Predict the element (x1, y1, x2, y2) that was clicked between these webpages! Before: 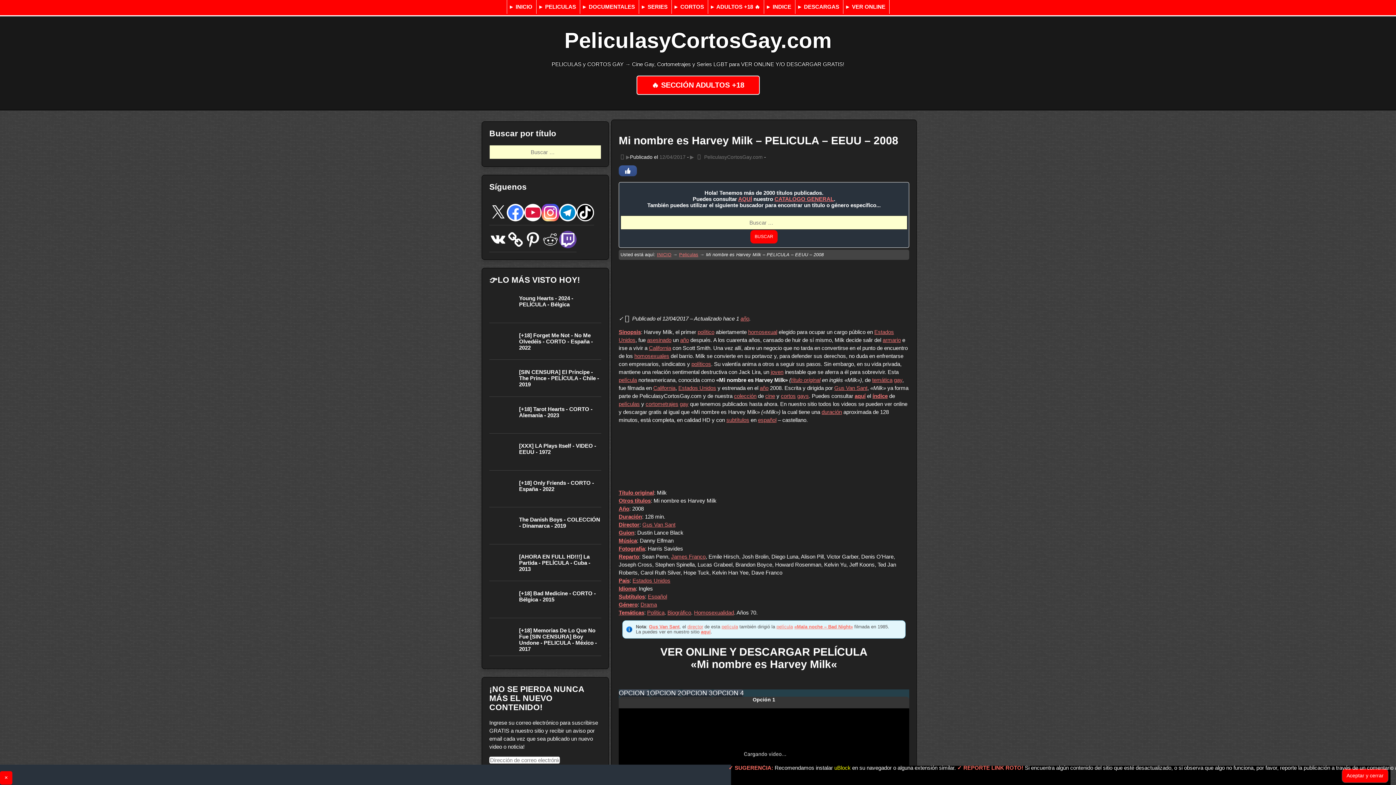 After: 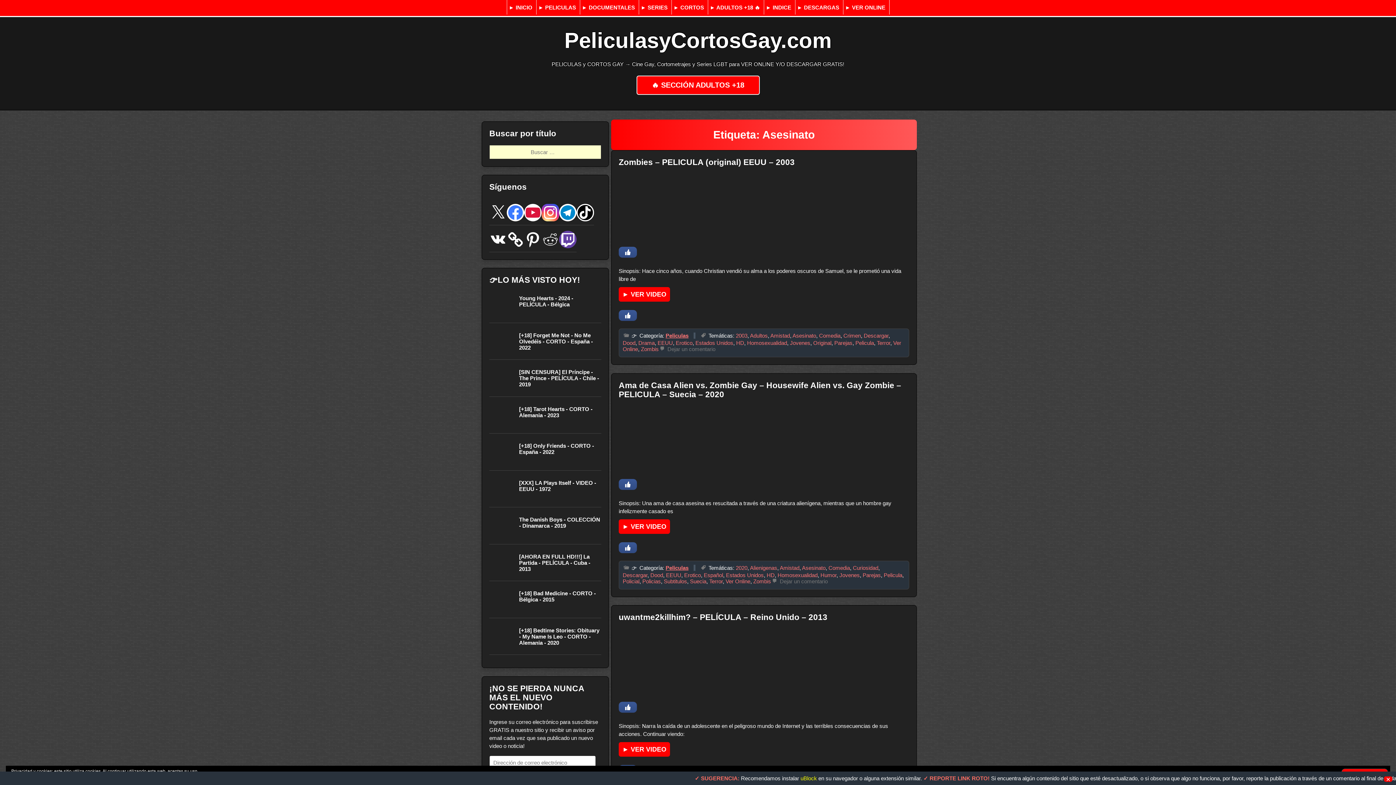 Action: label: asesinado bbox: (647, 337, 671, 343)